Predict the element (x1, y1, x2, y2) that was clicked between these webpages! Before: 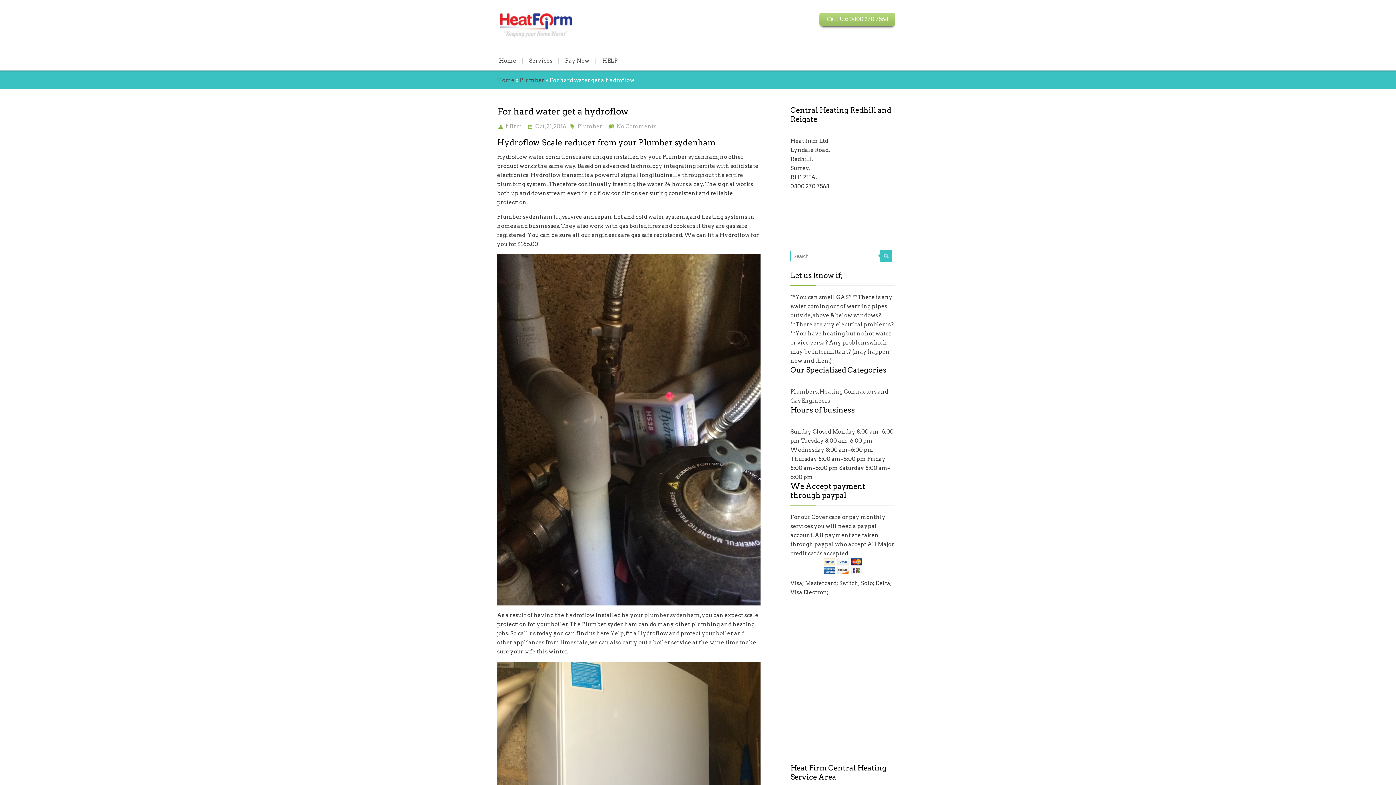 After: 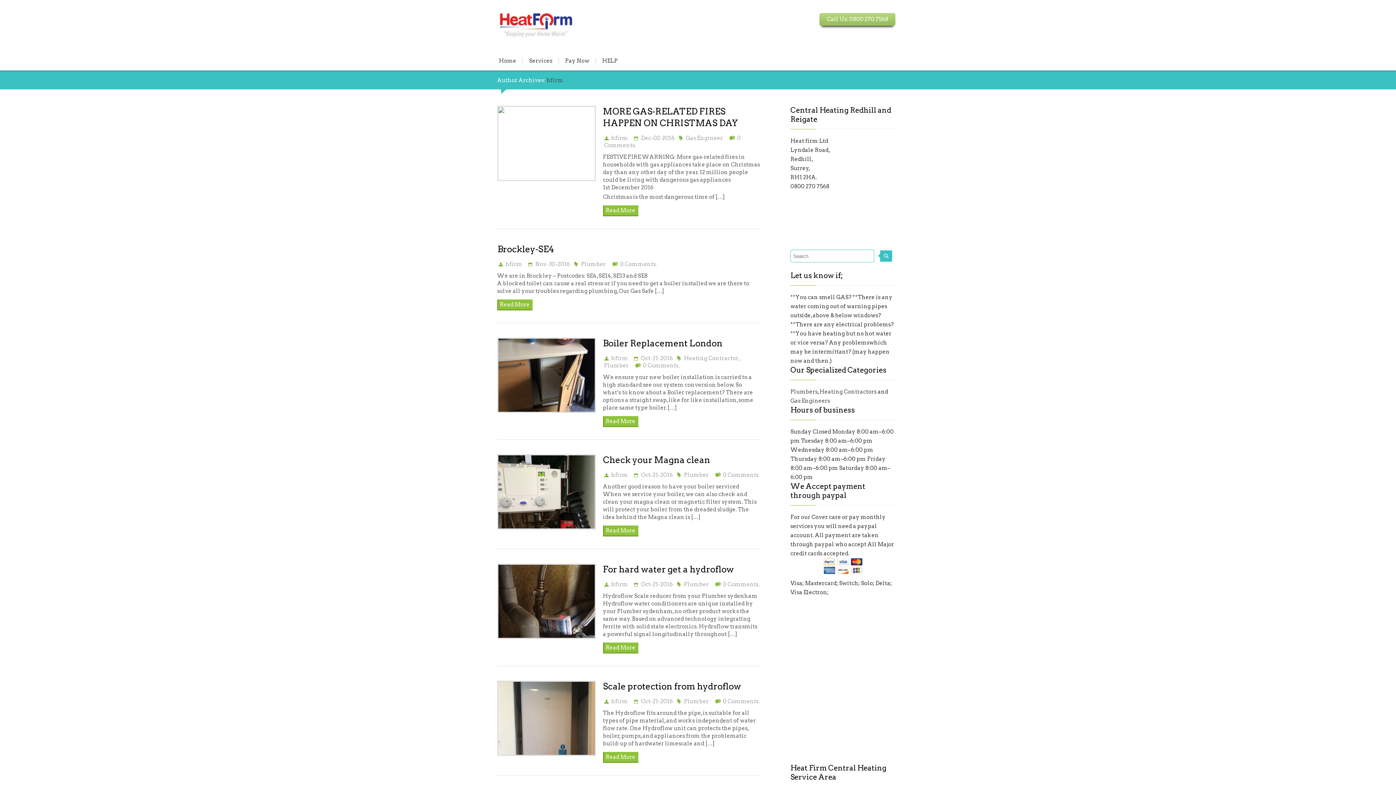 Action: label: hfirm bbox: (505, 123, 522, 129)